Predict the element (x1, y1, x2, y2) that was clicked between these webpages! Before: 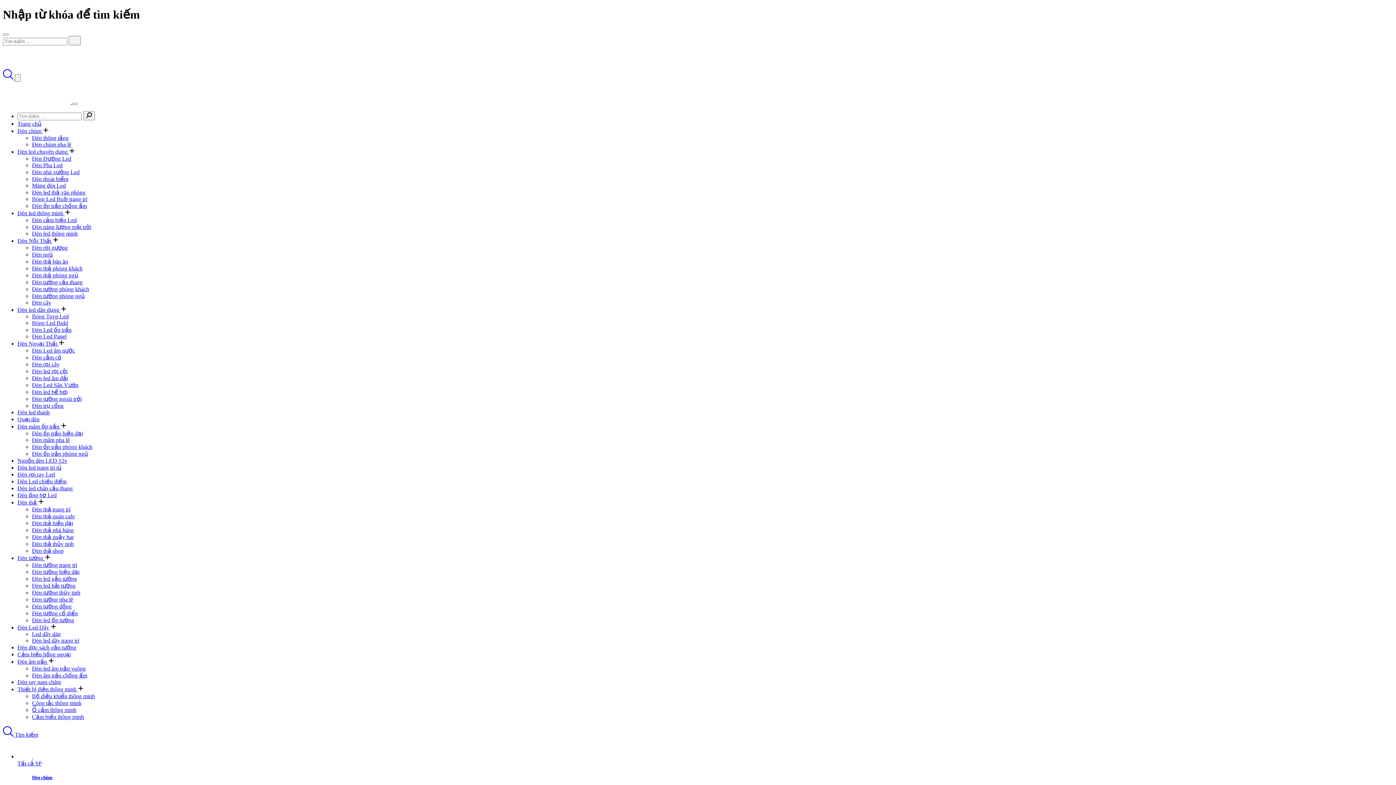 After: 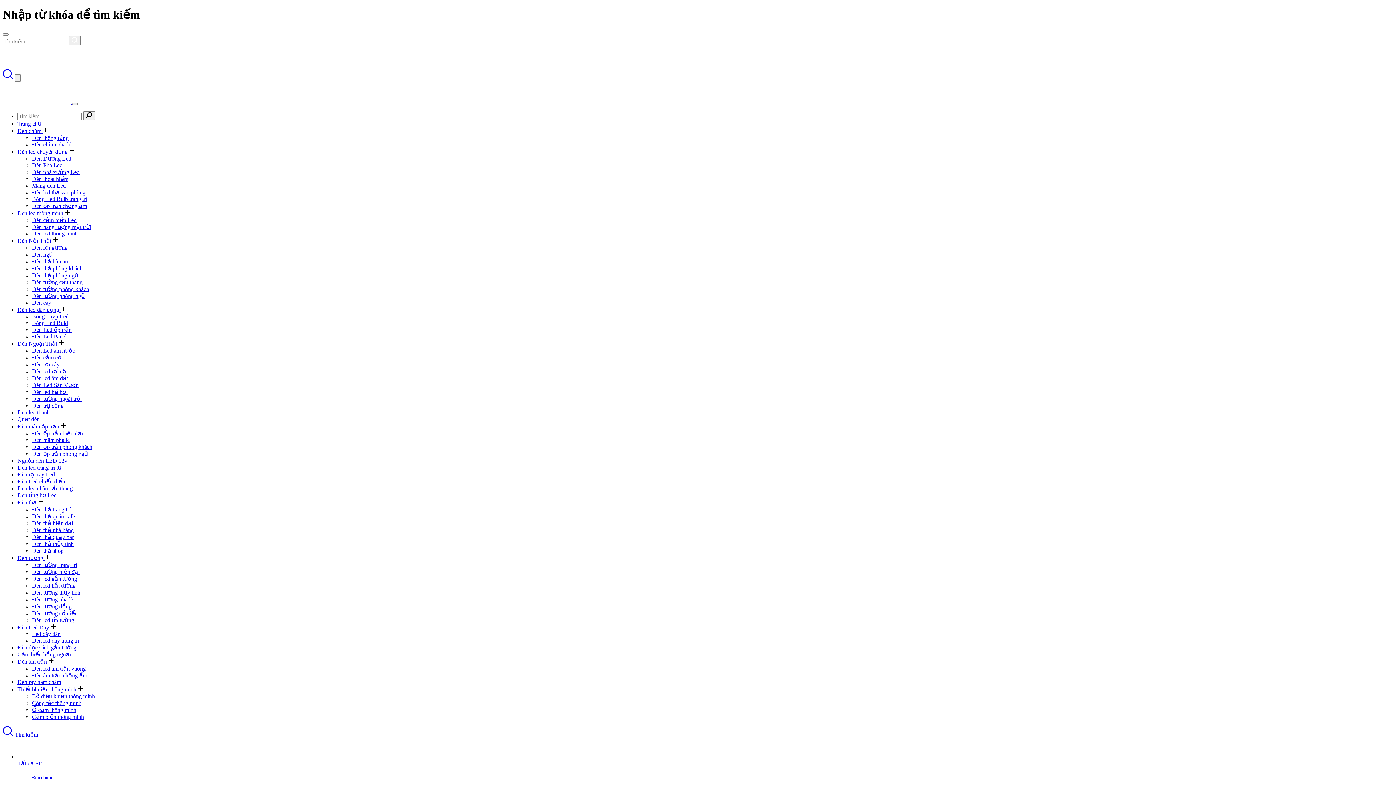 Action: bbox: (17, 237, 58, 243) label: Đèn Nội Thất 